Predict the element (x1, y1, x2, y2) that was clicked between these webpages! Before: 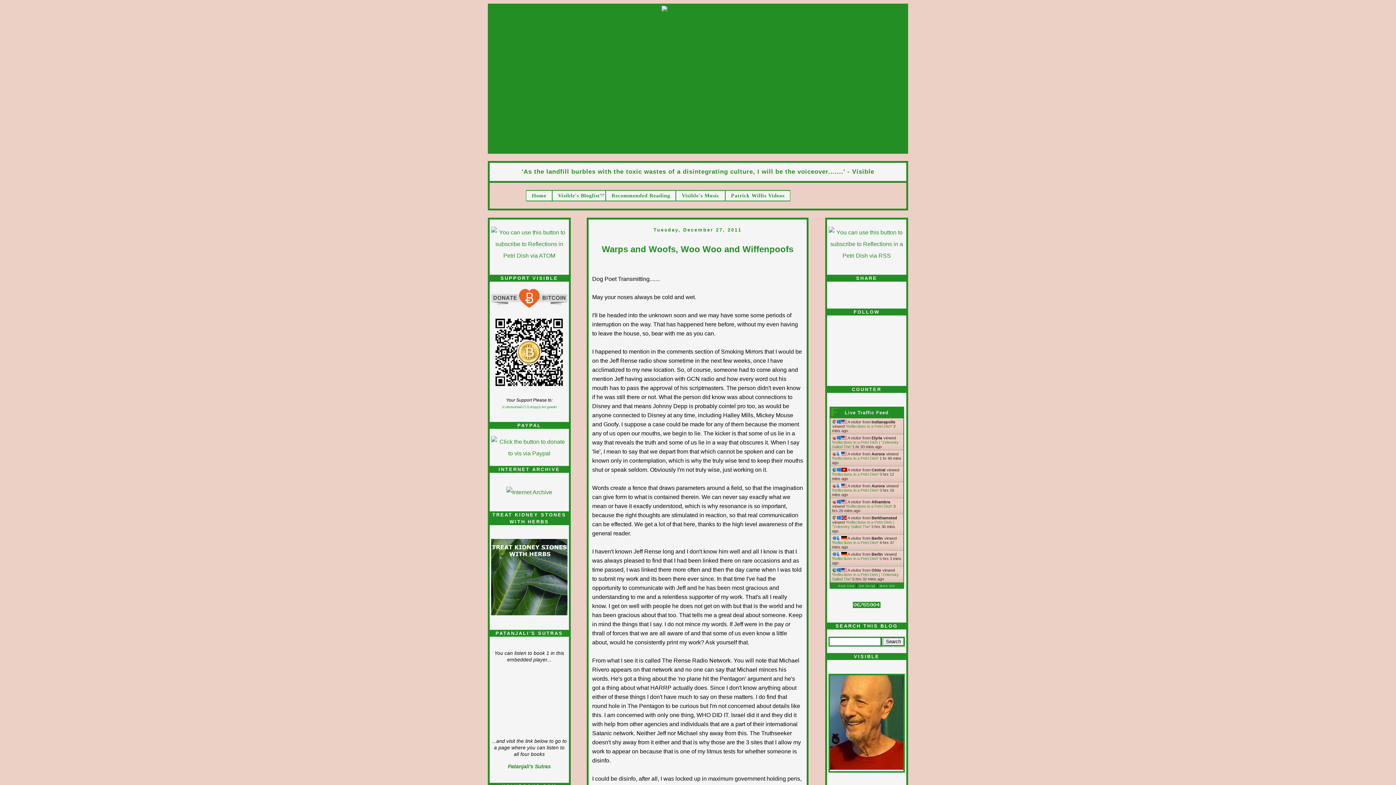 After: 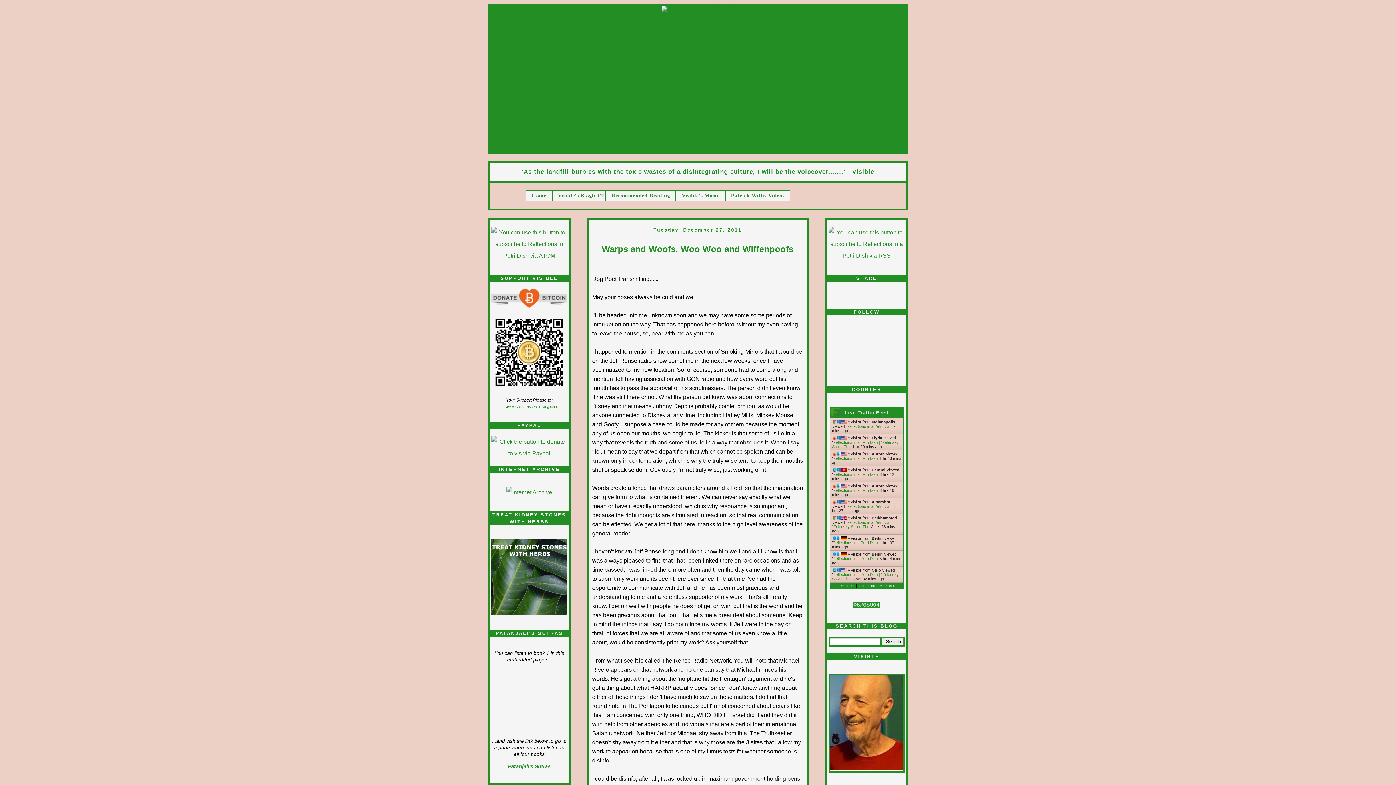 Action: label: Reflections in a Petri Dish bbox: (846, 424, 891, 428)